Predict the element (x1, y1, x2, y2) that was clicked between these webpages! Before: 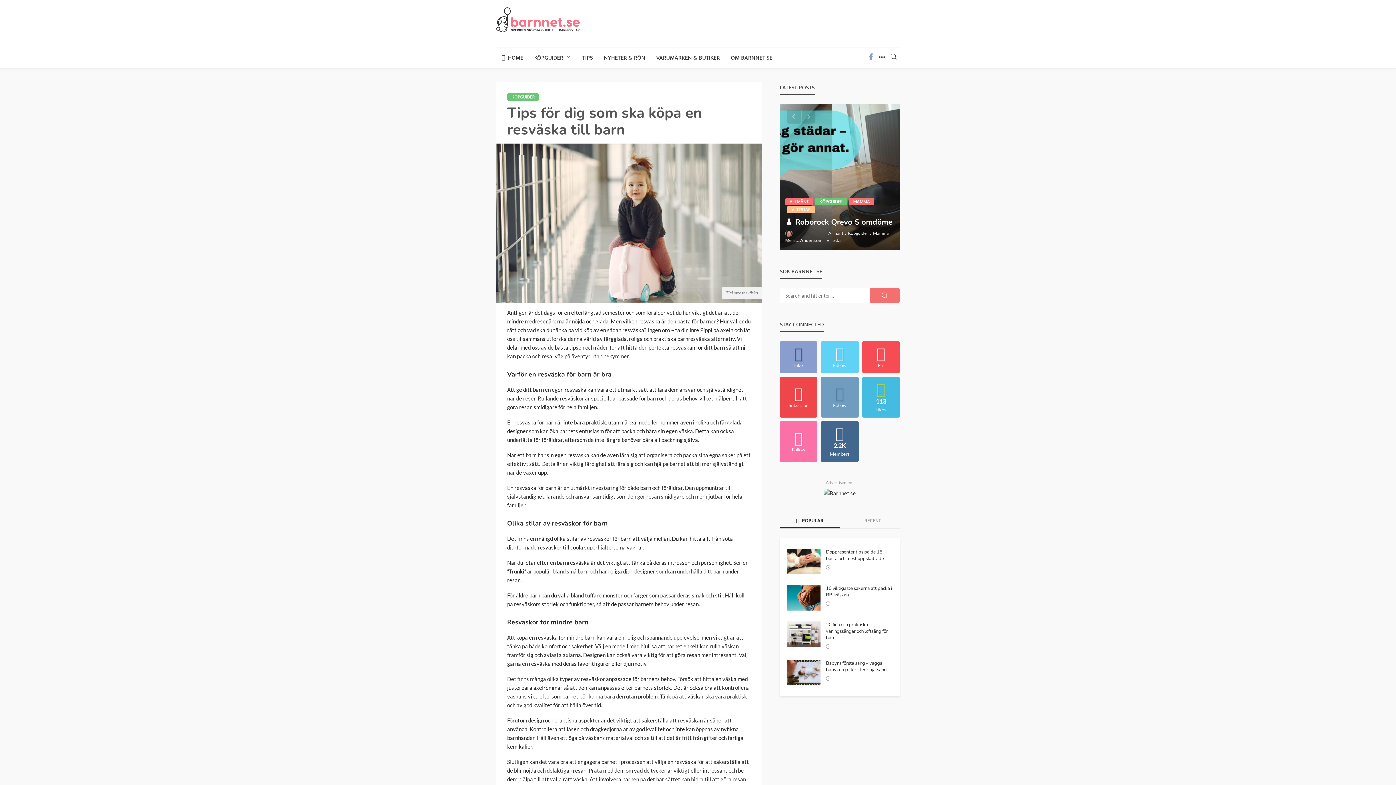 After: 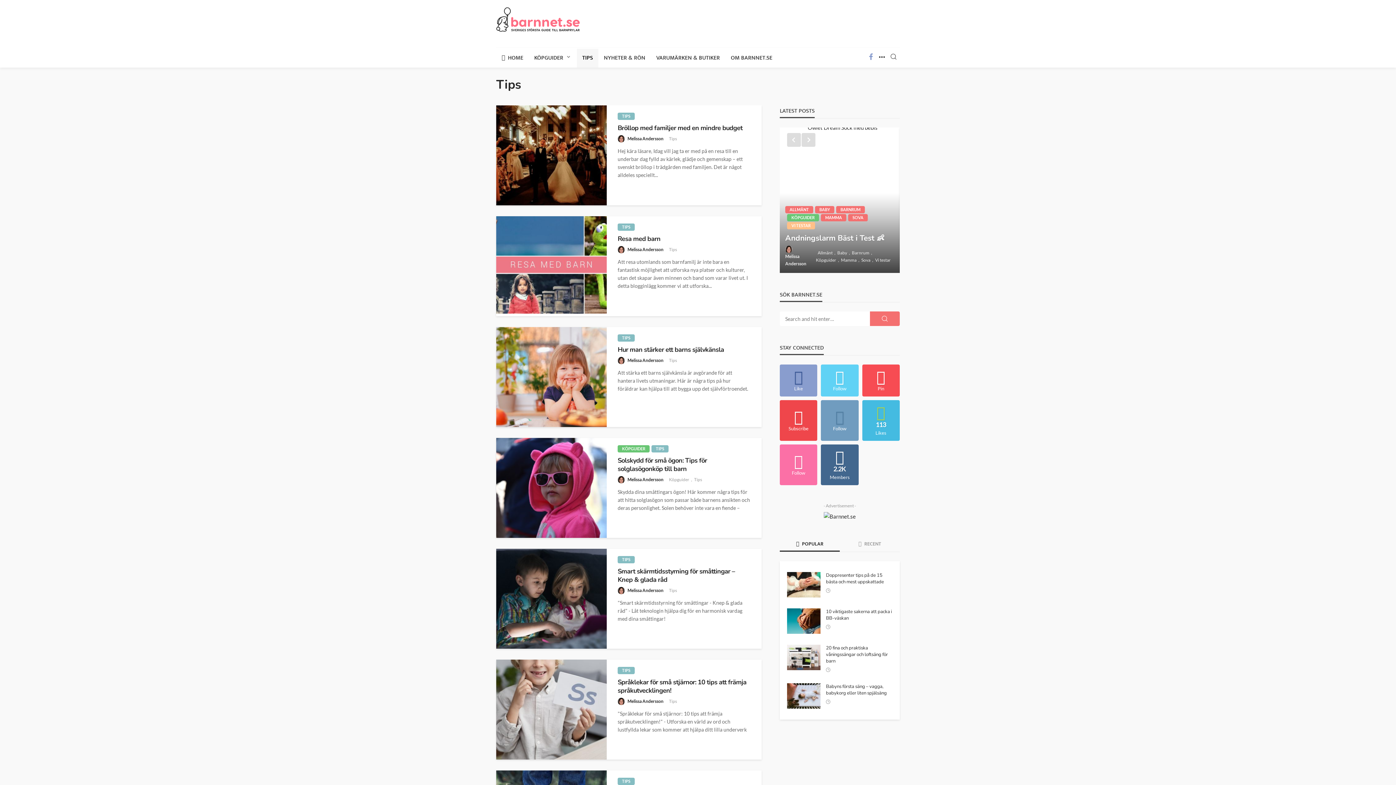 Action: label: TIPS bbox: (576, 48, 598, 67)